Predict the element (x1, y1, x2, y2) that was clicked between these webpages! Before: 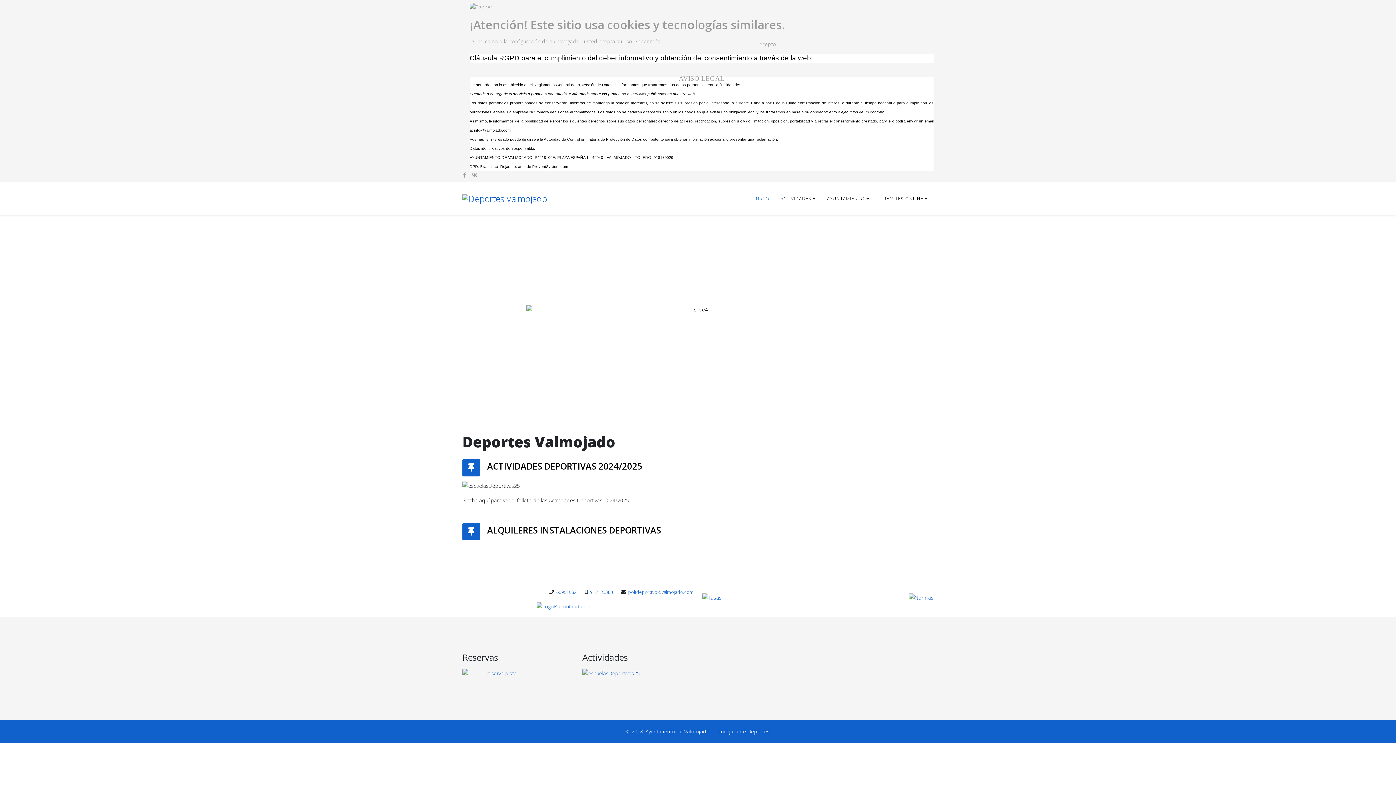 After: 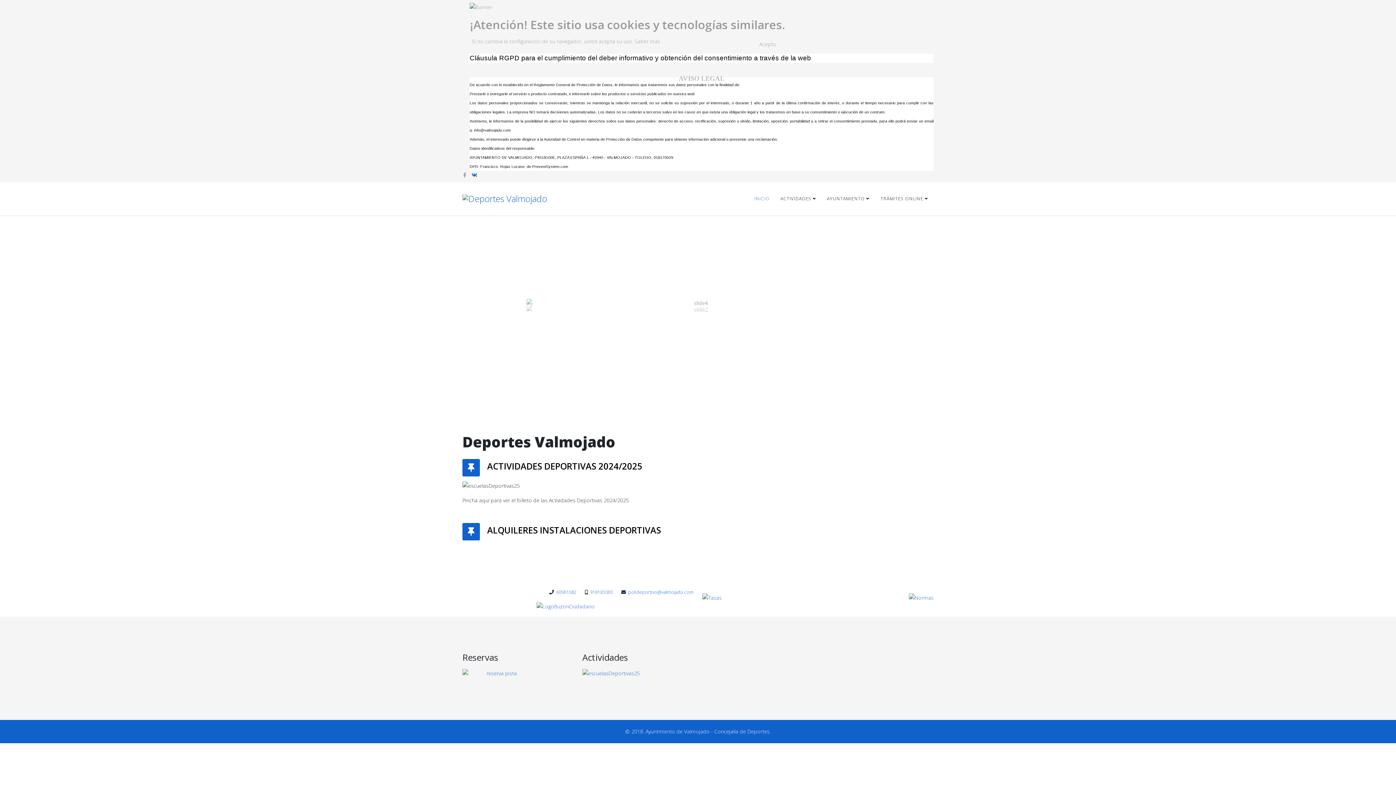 Action: label: vk bbox: (471, 171, 477, 178)